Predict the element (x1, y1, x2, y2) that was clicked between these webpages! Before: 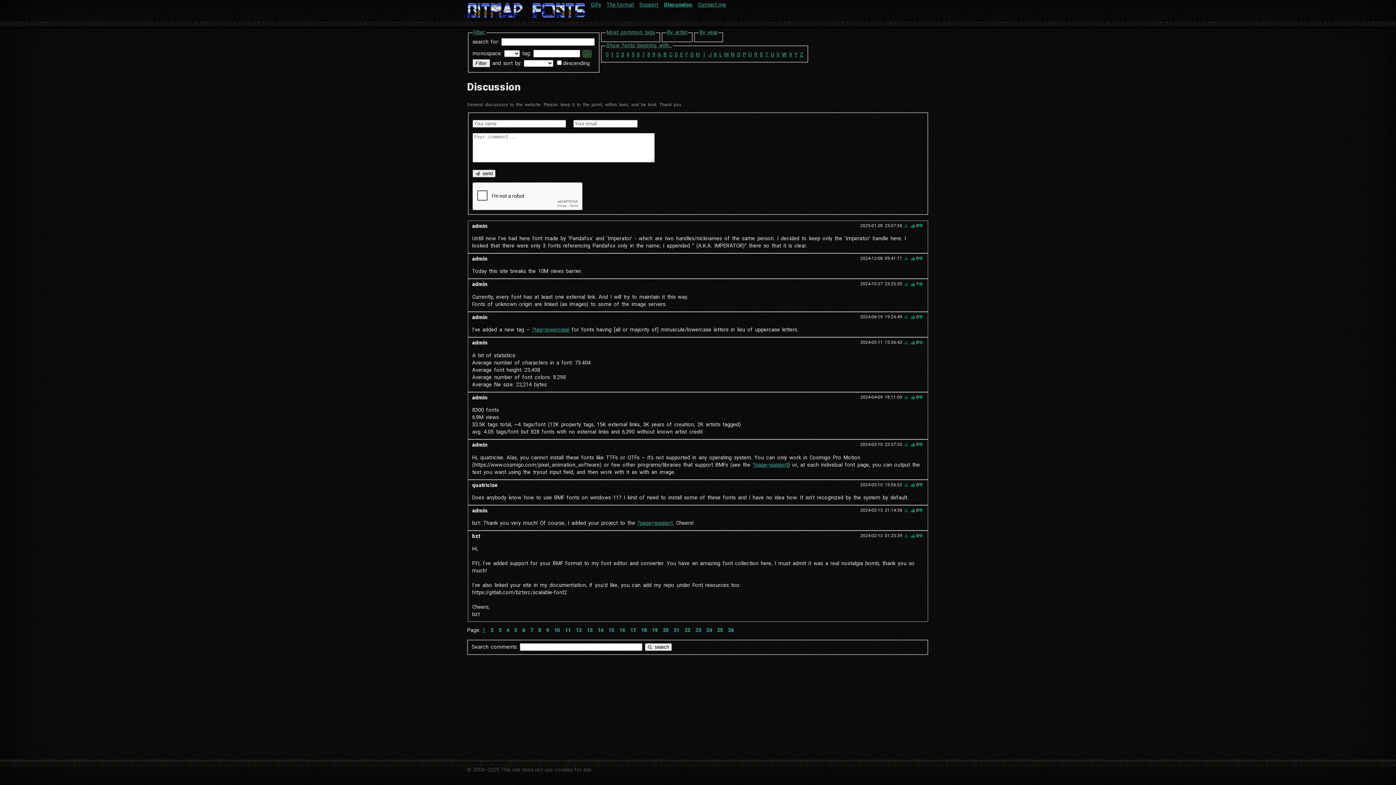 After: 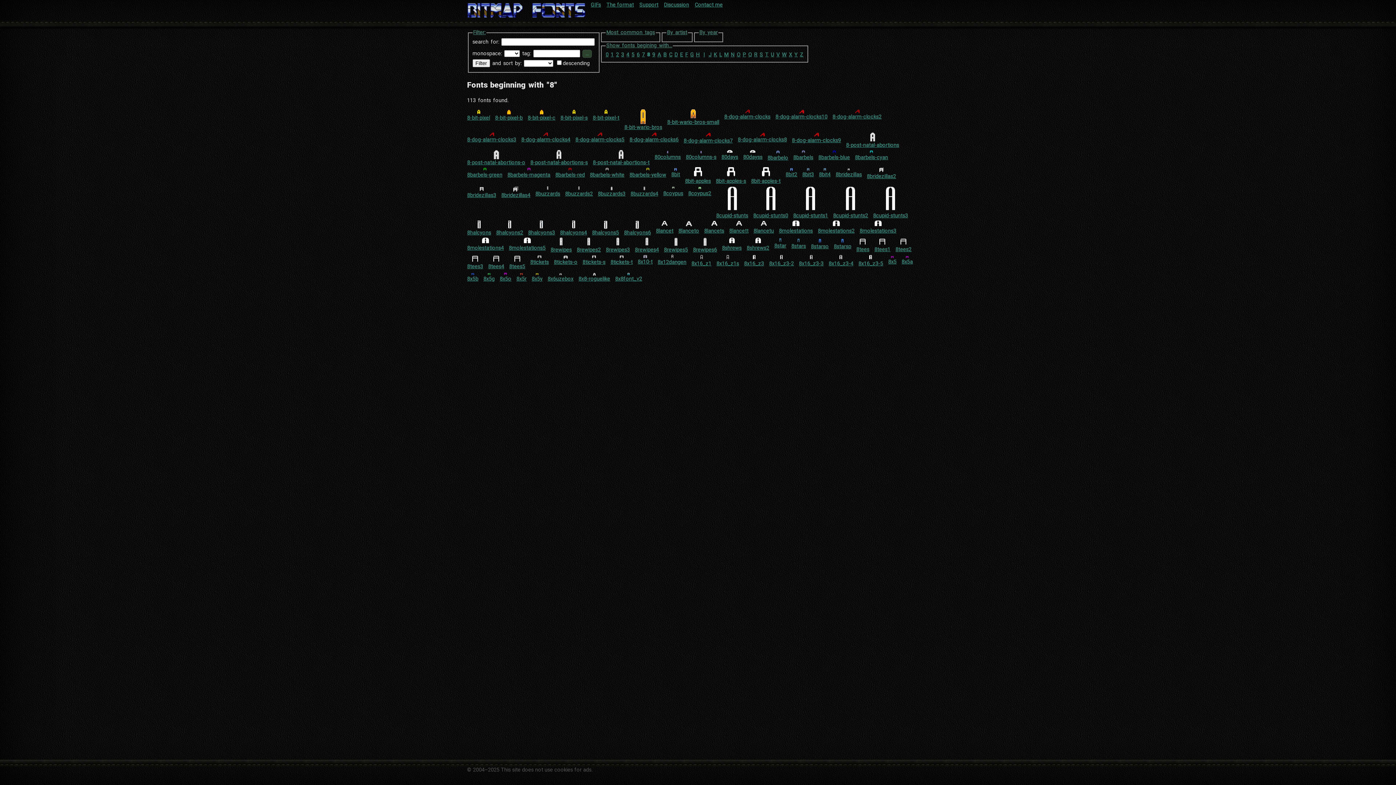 Action: label: 8 bbox: (647, 51, 650, 57)